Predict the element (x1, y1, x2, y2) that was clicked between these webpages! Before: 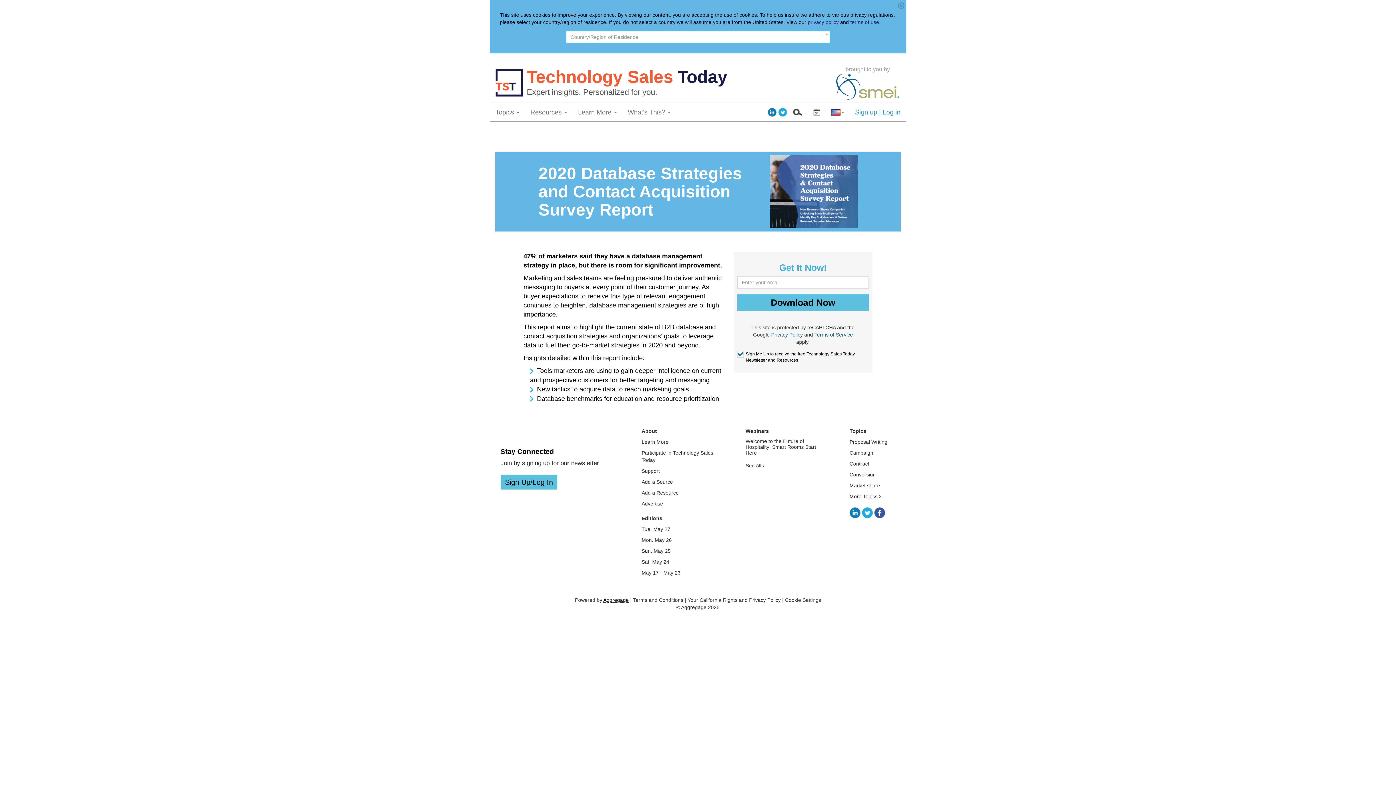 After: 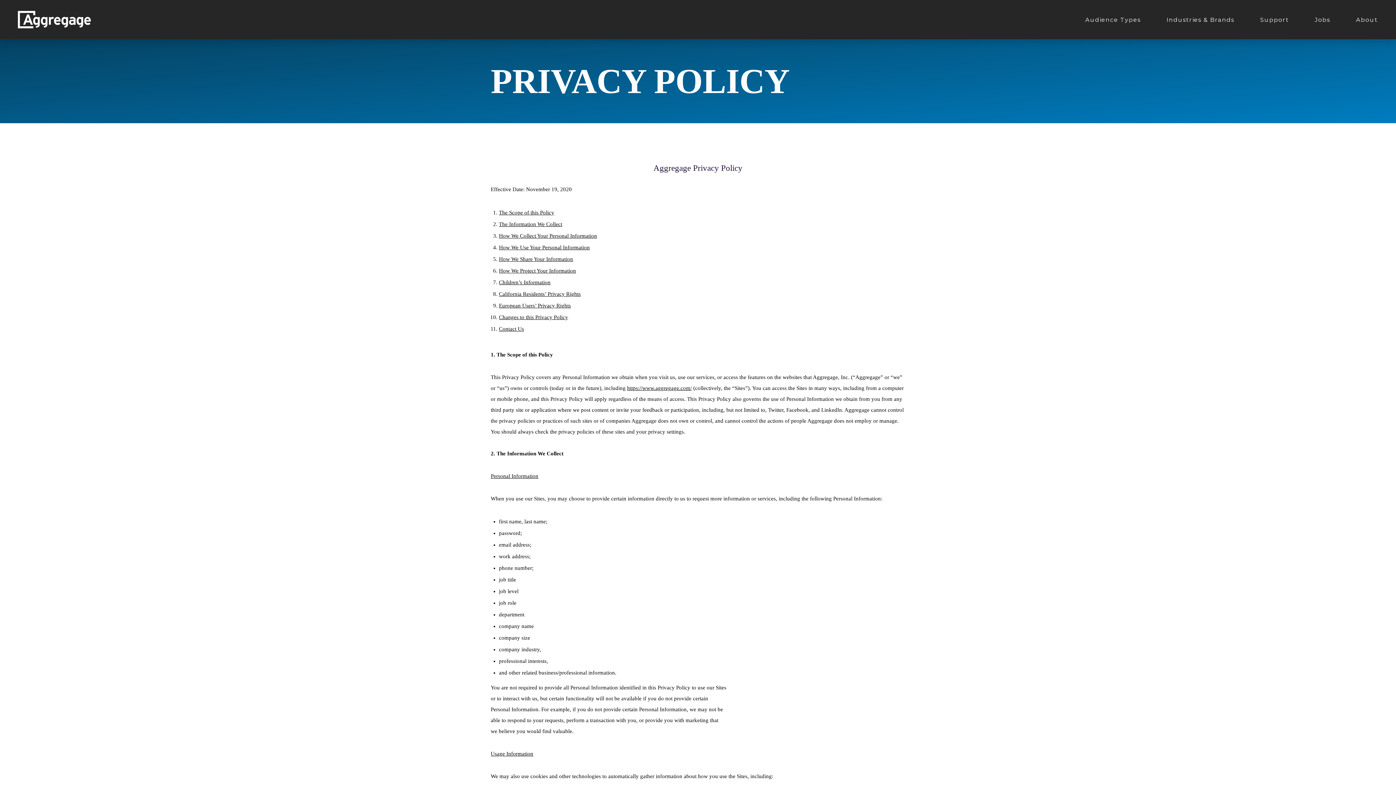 Action: bbox: (749, 597, 780, 603) label: Privacy Policy